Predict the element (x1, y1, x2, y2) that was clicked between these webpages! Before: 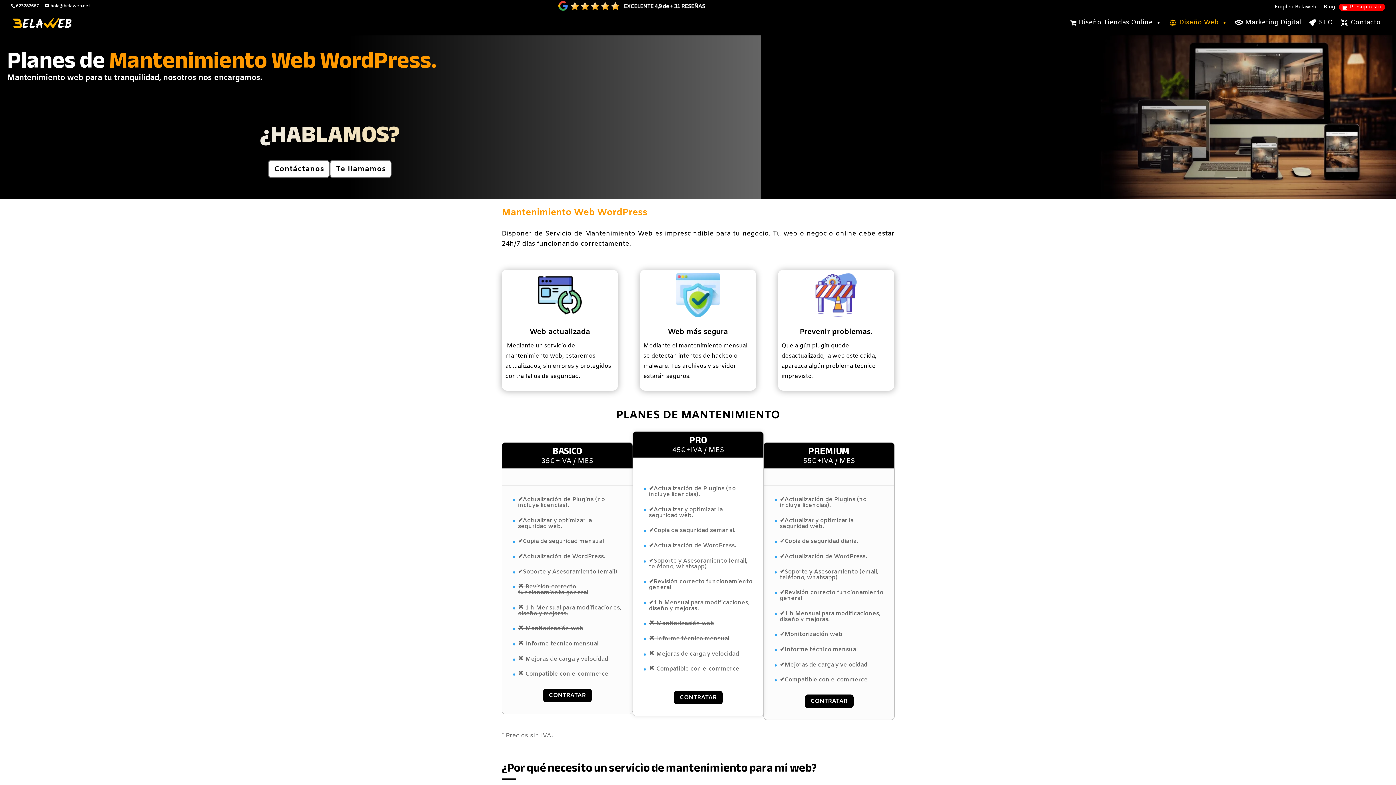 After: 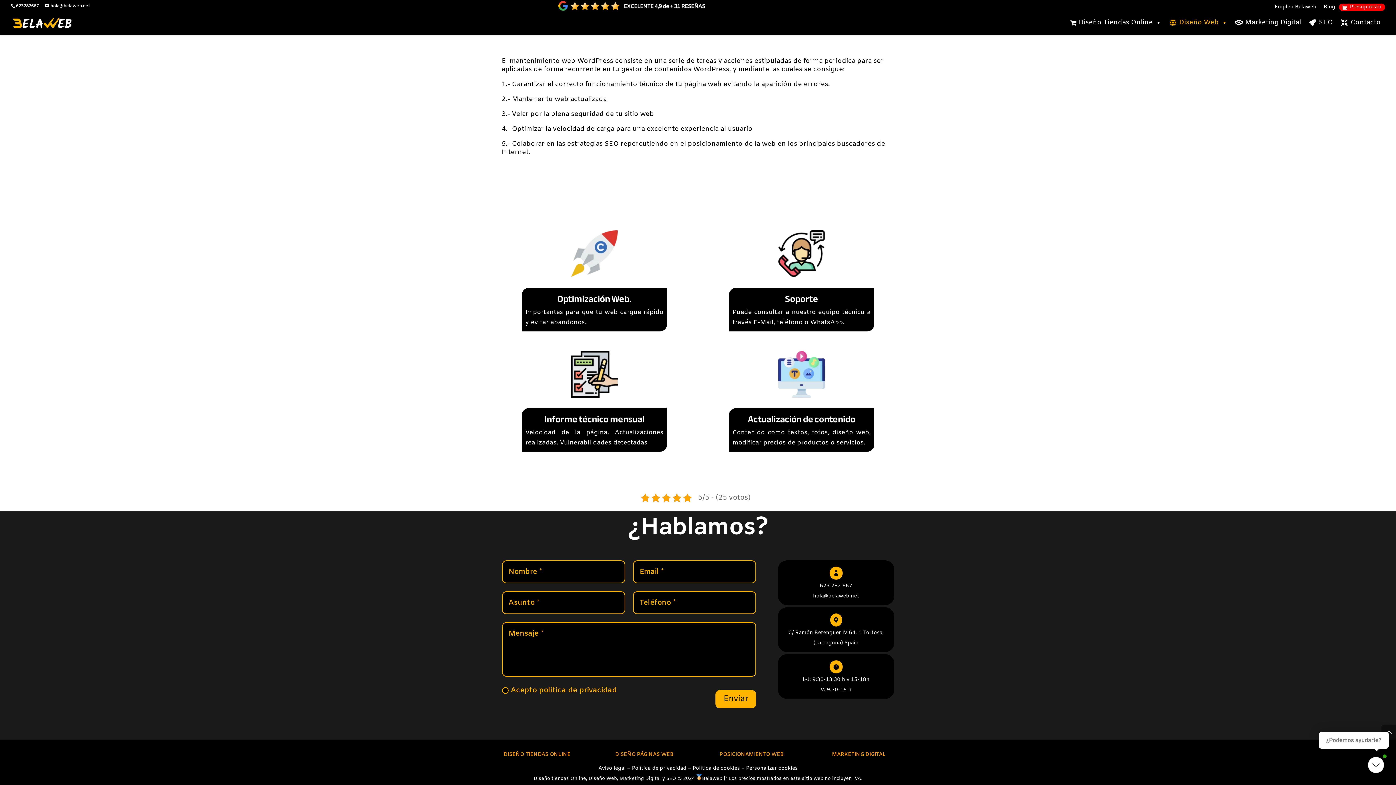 Action: bbox: (804, 694, 854, 708) label: CONTRATAR